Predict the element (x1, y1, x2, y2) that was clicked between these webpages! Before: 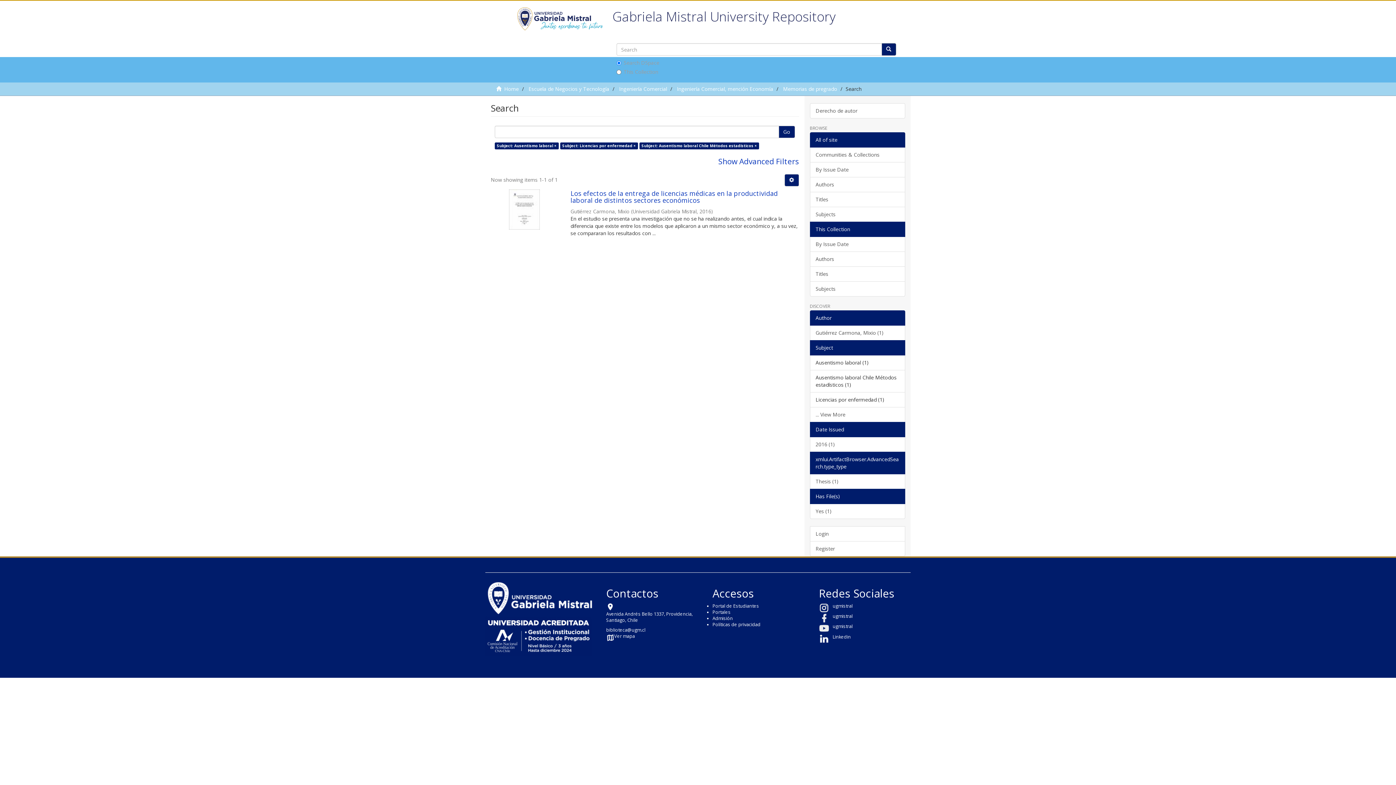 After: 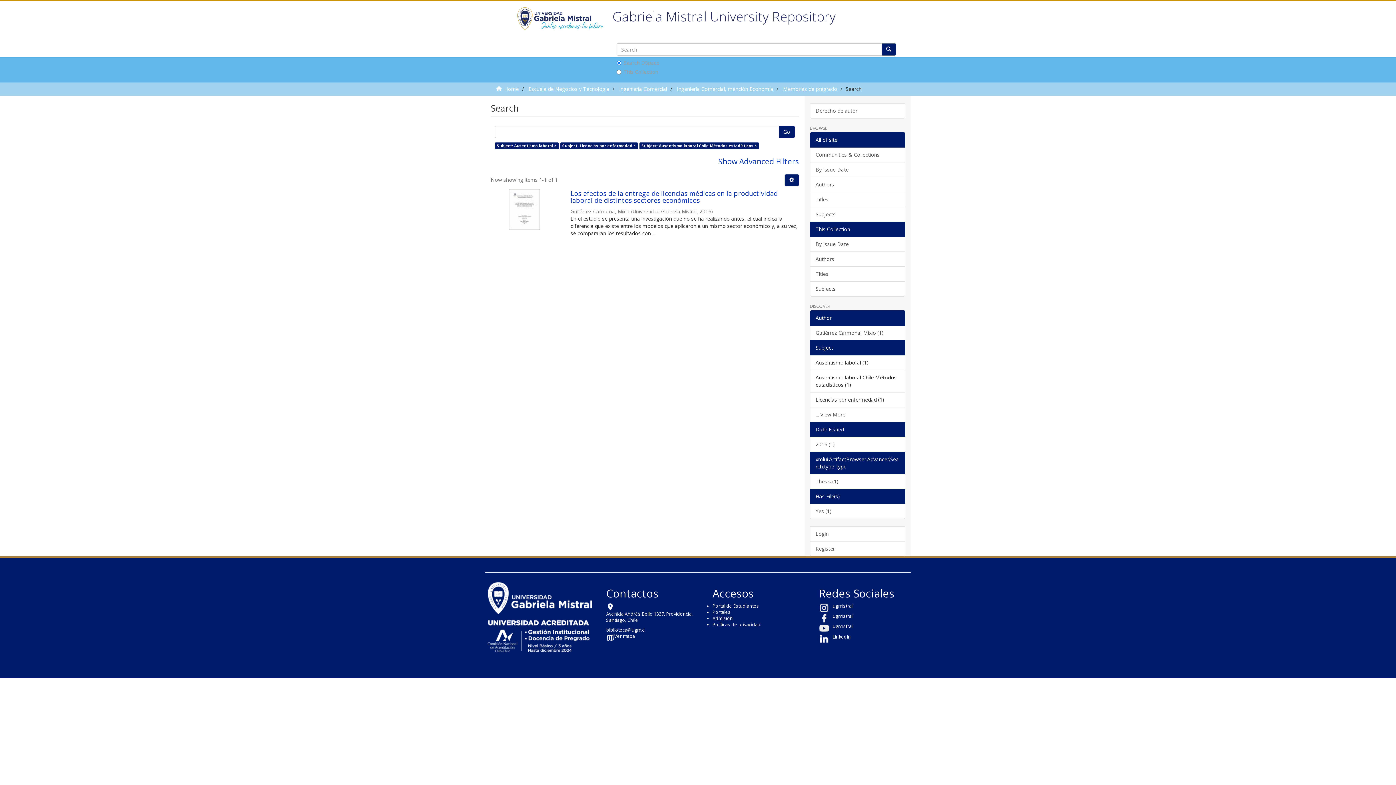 Action: bbox: (810, 422, 905, 437) label: Date Issued